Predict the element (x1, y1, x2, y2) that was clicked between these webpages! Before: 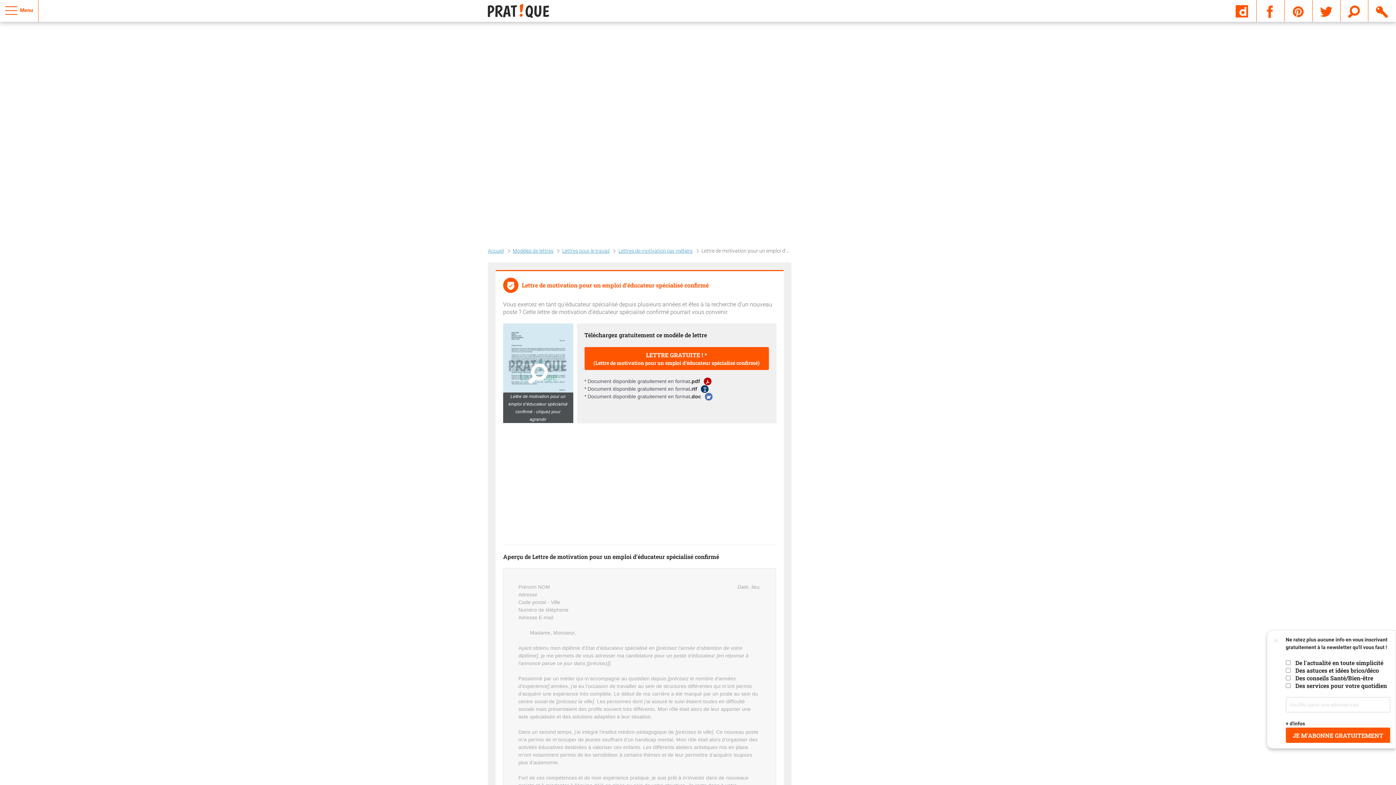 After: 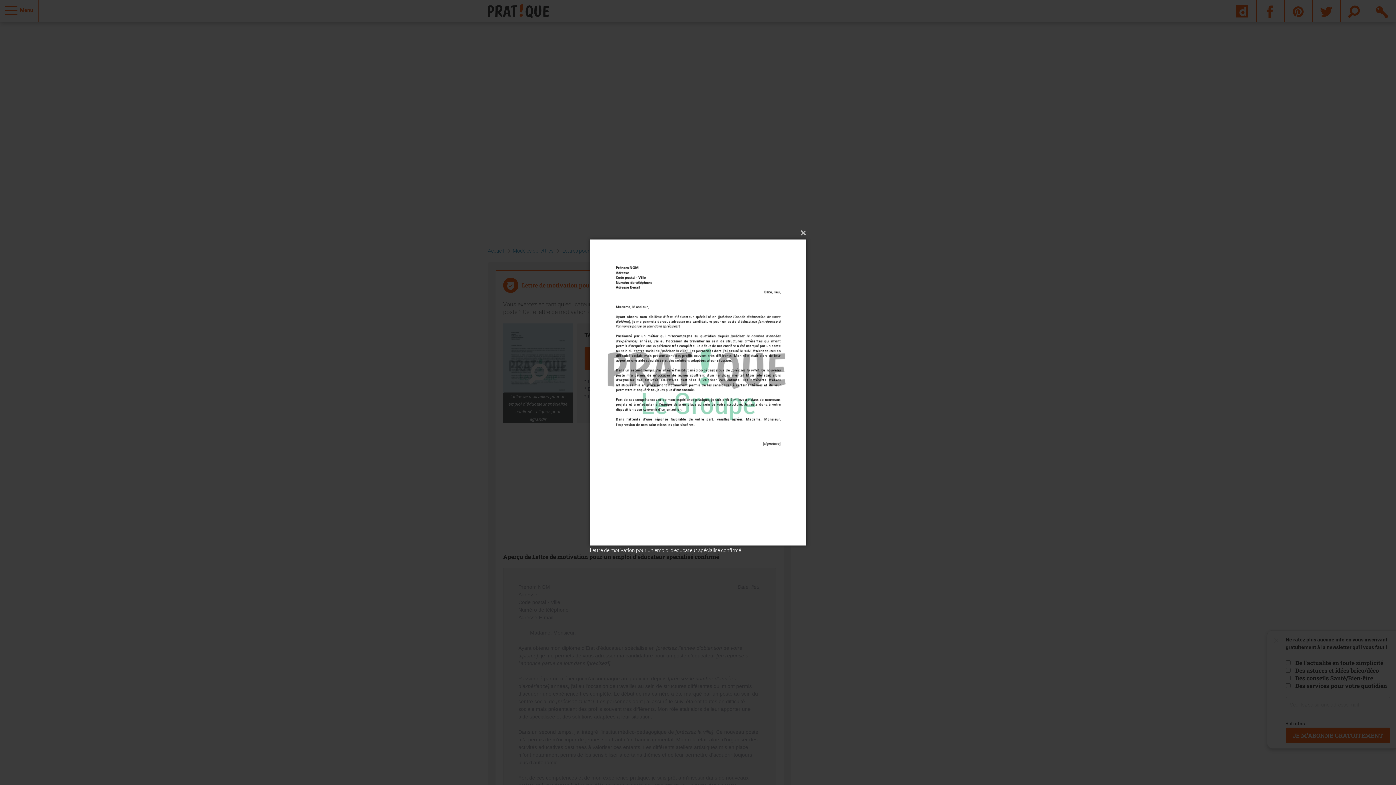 Action: bbox: (503, 323, 573, 423)